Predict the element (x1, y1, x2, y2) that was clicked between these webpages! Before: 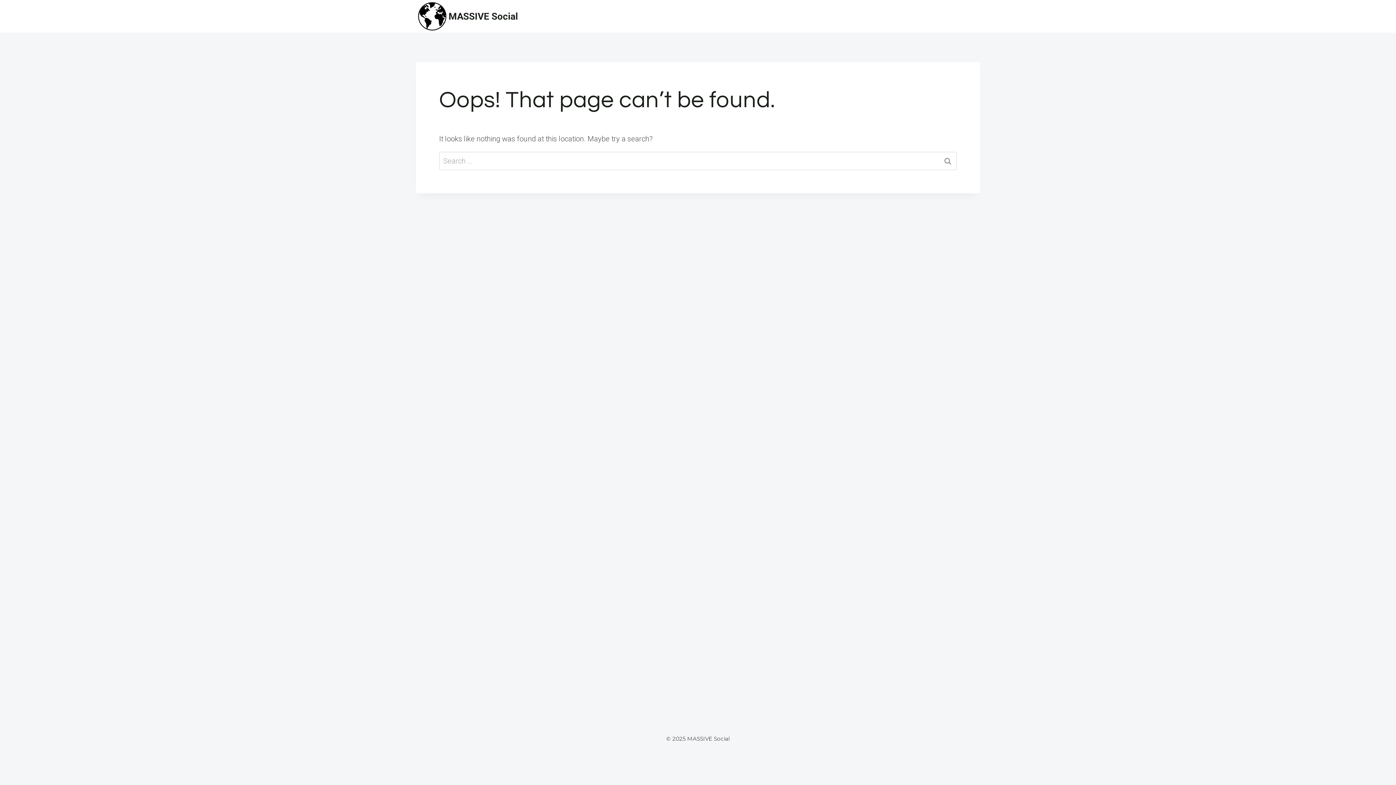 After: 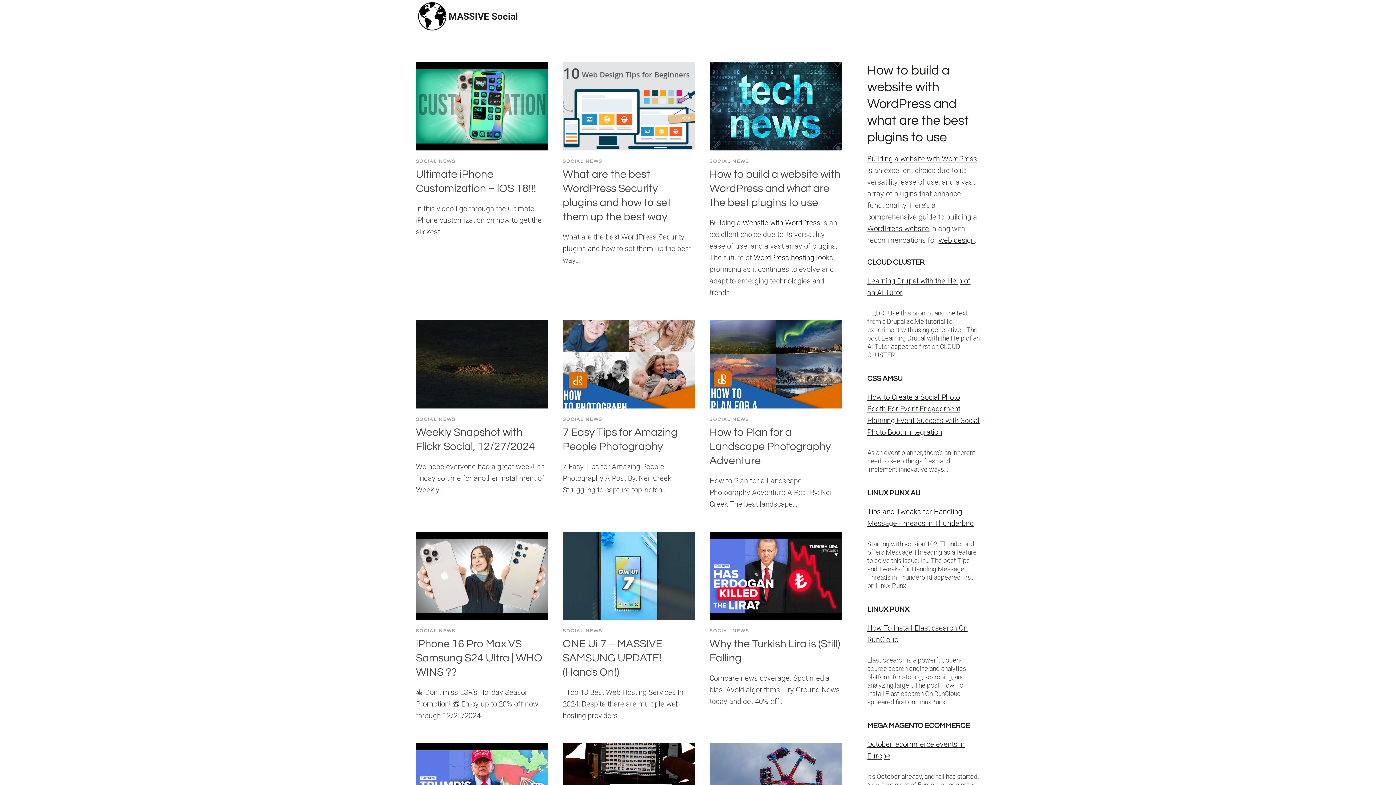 Action: label: MASSIVE Social bbox: (416, 0, 518, 32)